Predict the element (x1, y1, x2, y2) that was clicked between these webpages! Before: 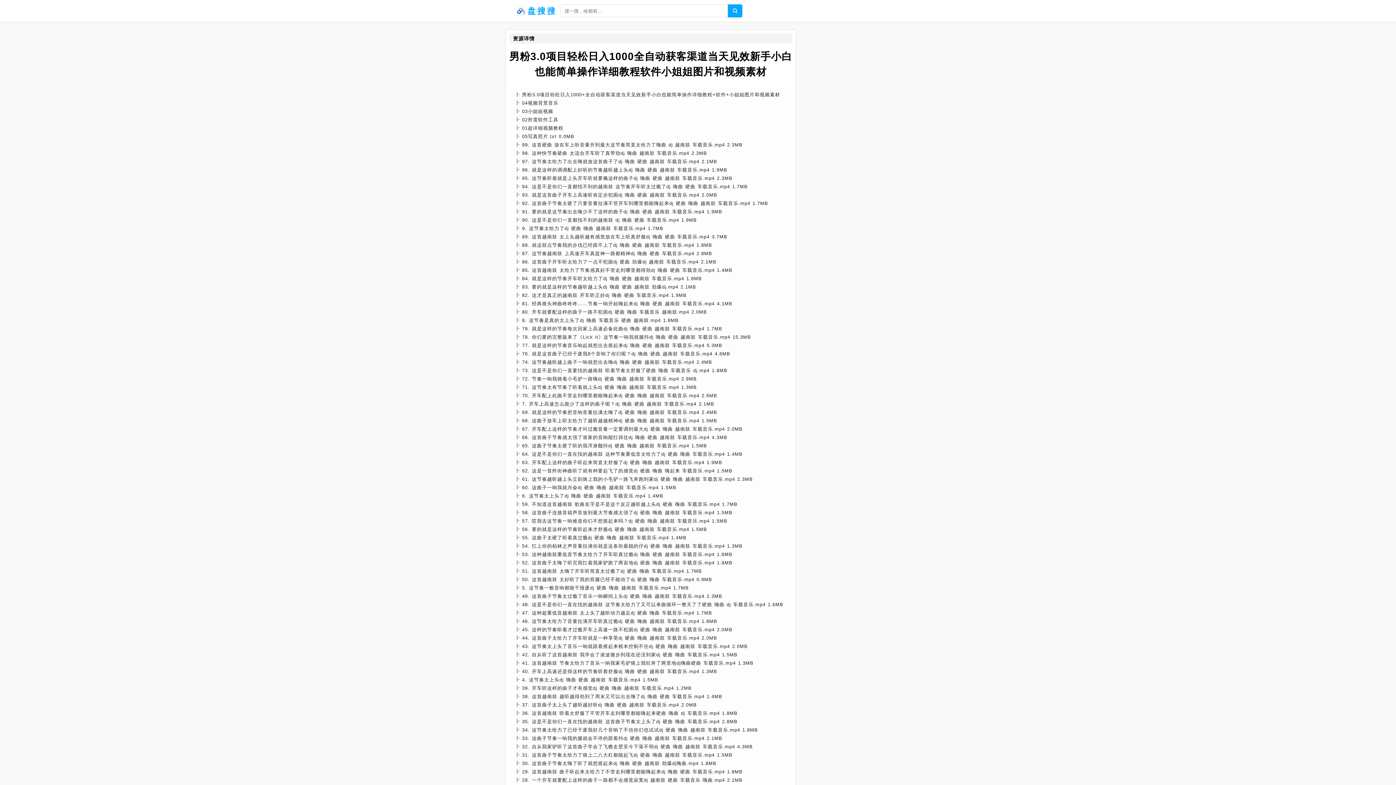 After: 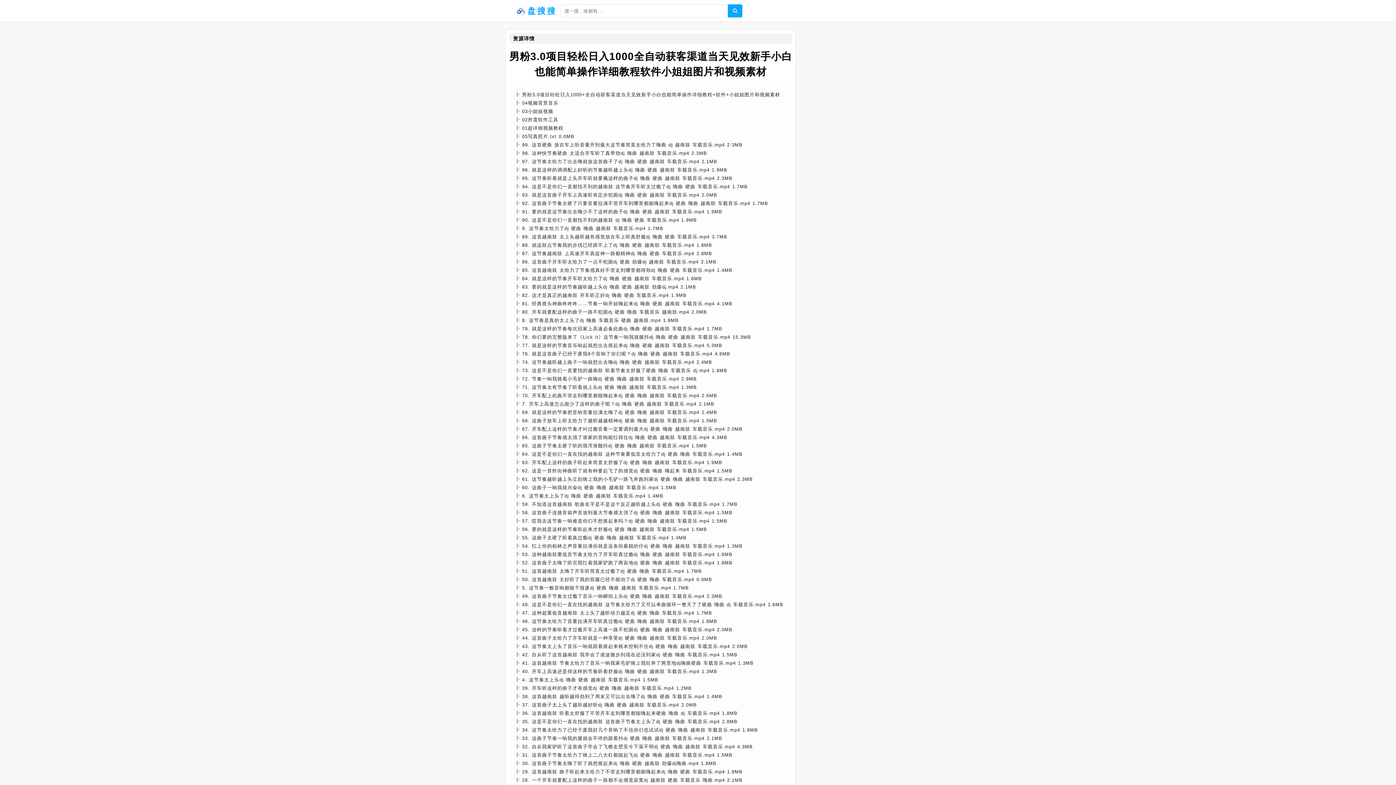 Action: bbox: (728, 4, 742, 17)